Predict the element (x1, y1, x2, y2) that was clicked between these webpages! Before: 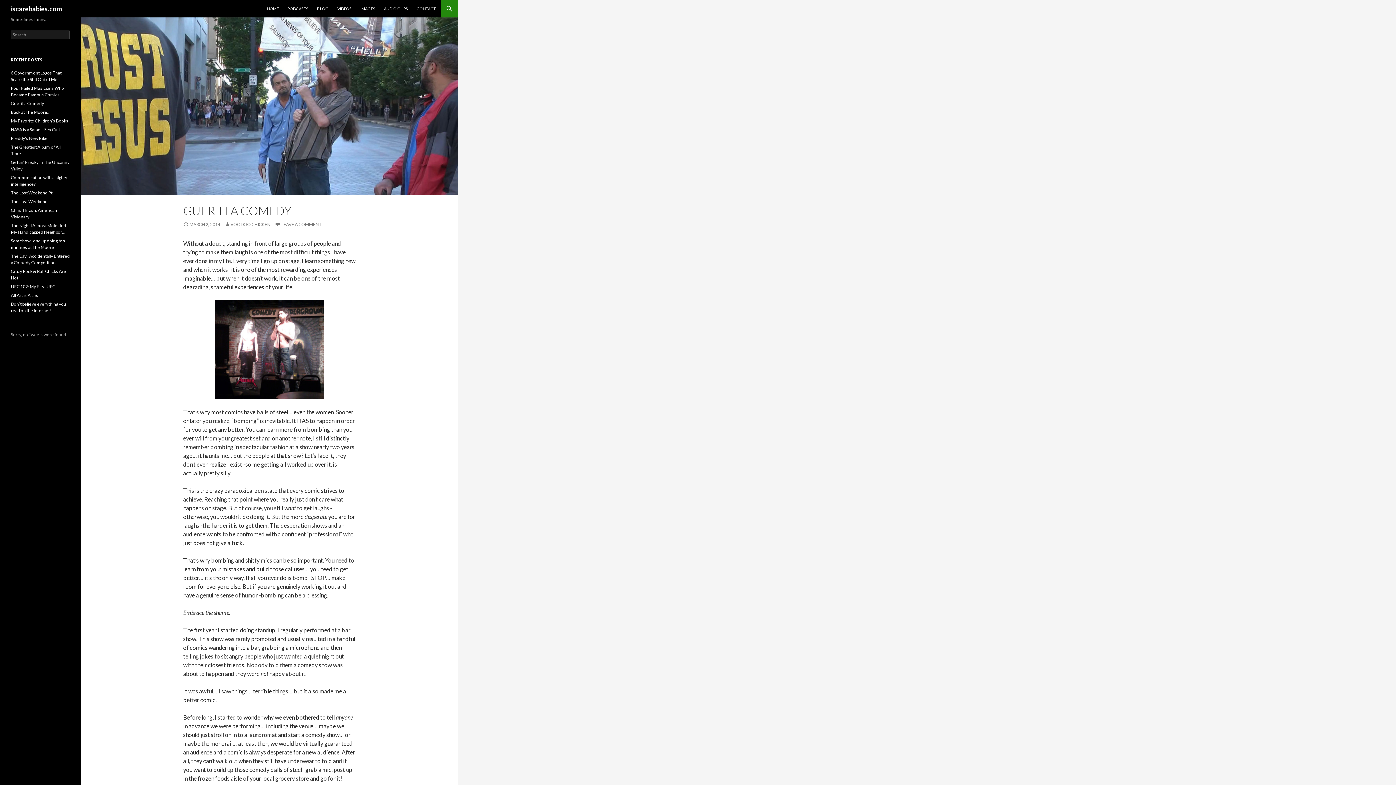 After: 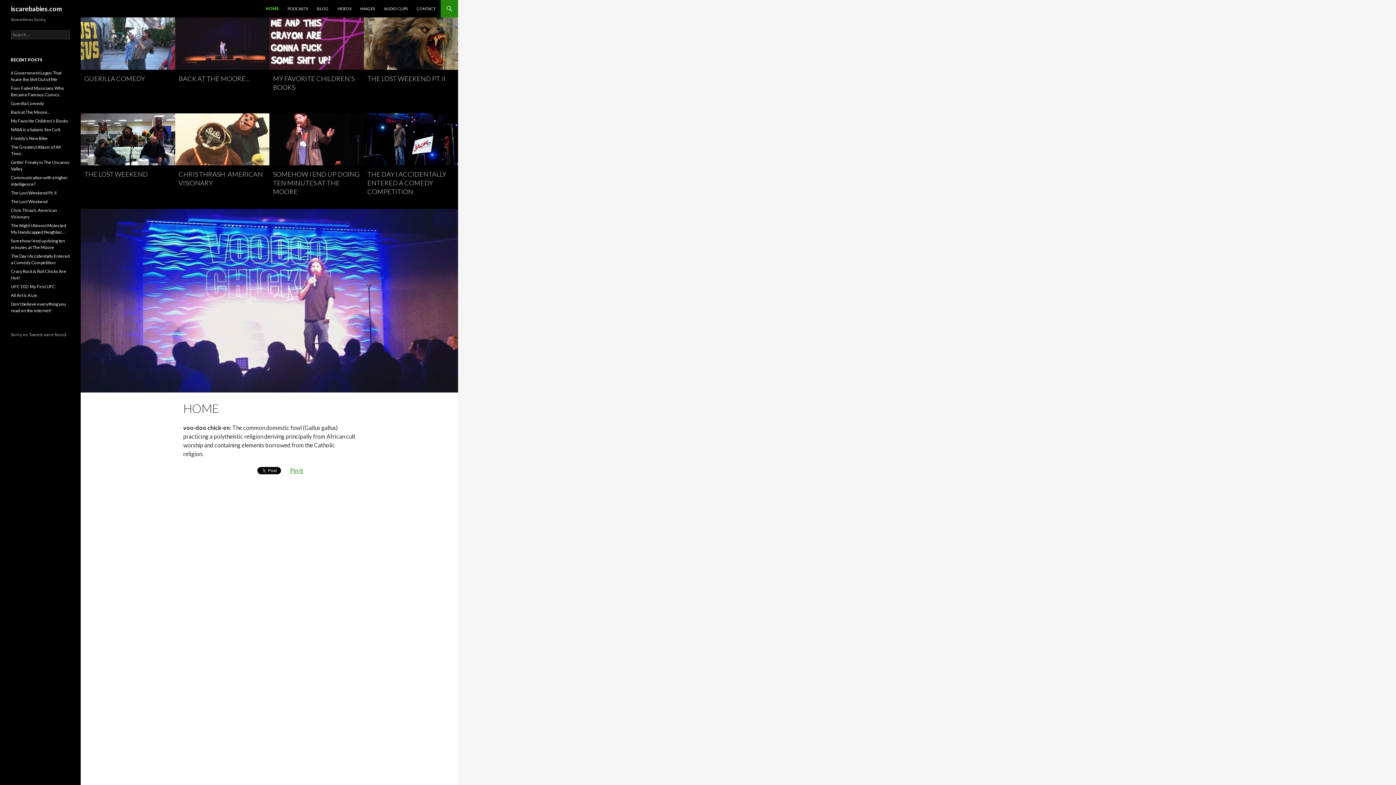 Action: bbox: (262, 0, 283, 17) label: HOME